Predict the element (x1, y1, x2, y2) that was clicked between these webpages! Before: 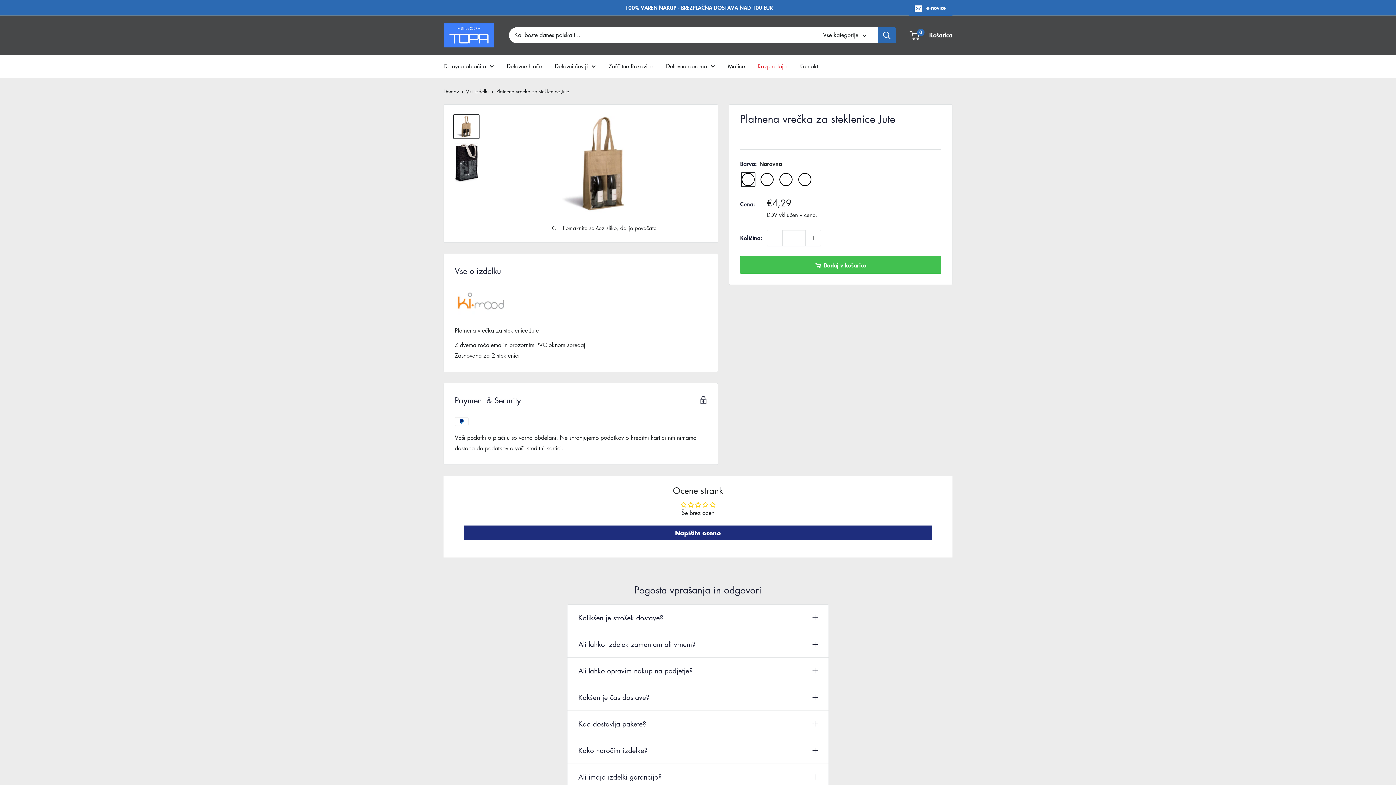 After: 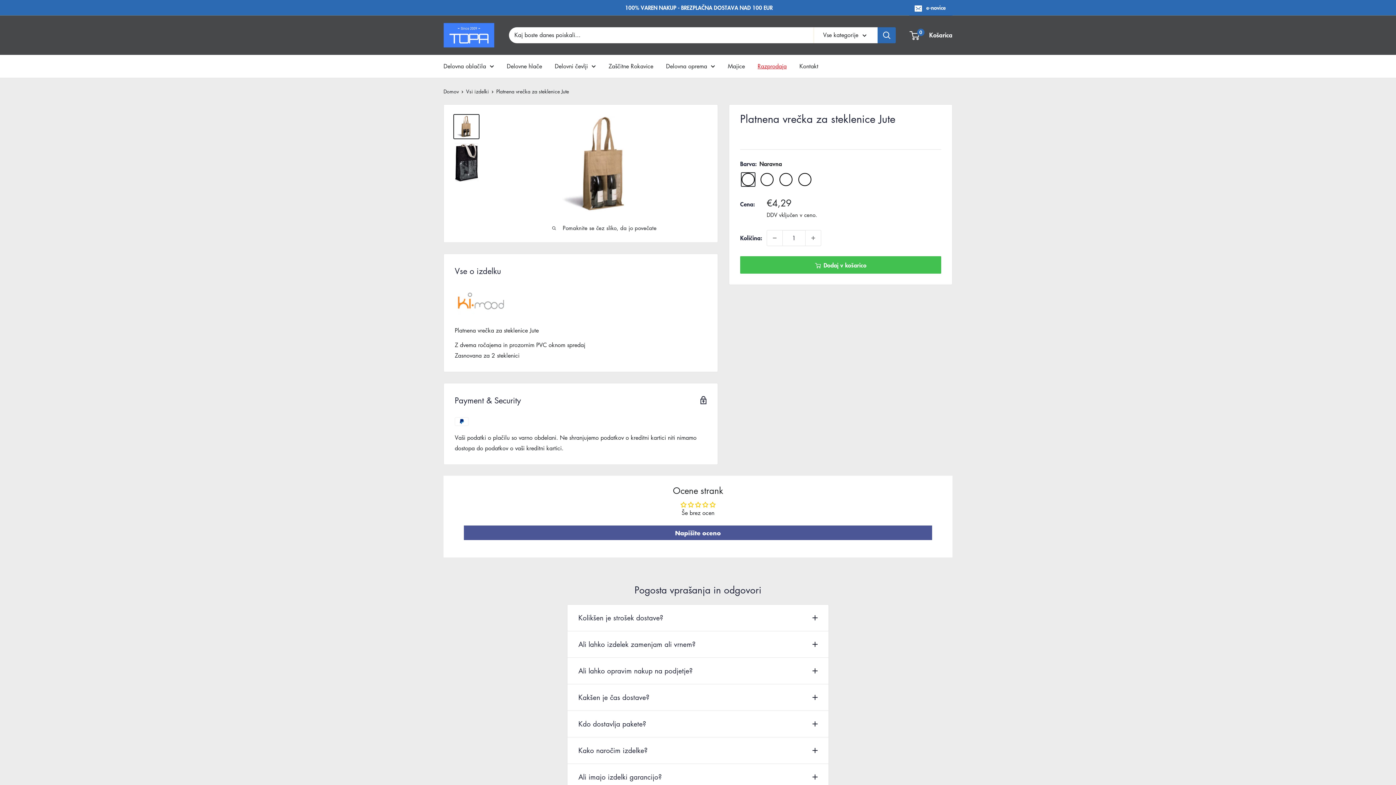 Action: bbox: (464, 525, 932, 540) label: Napišite oceno